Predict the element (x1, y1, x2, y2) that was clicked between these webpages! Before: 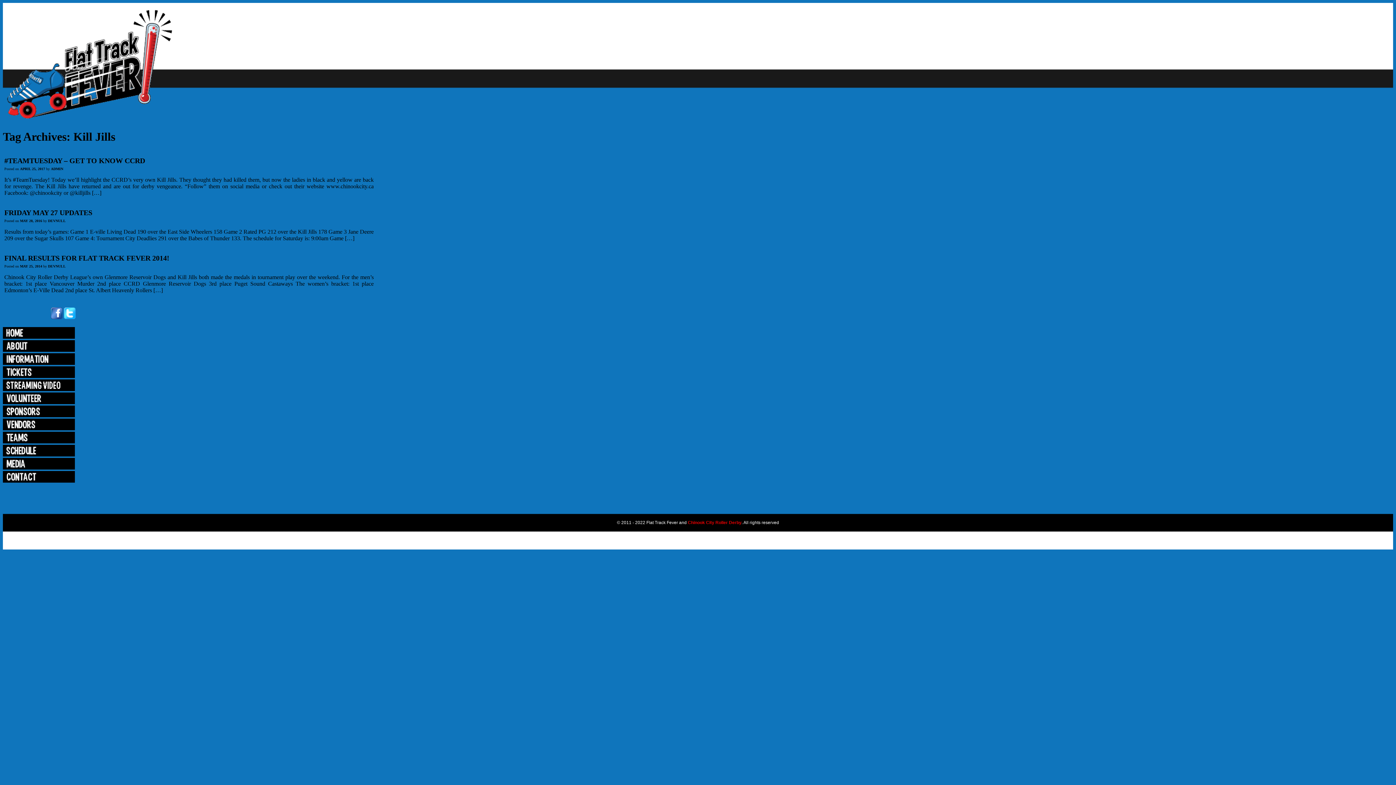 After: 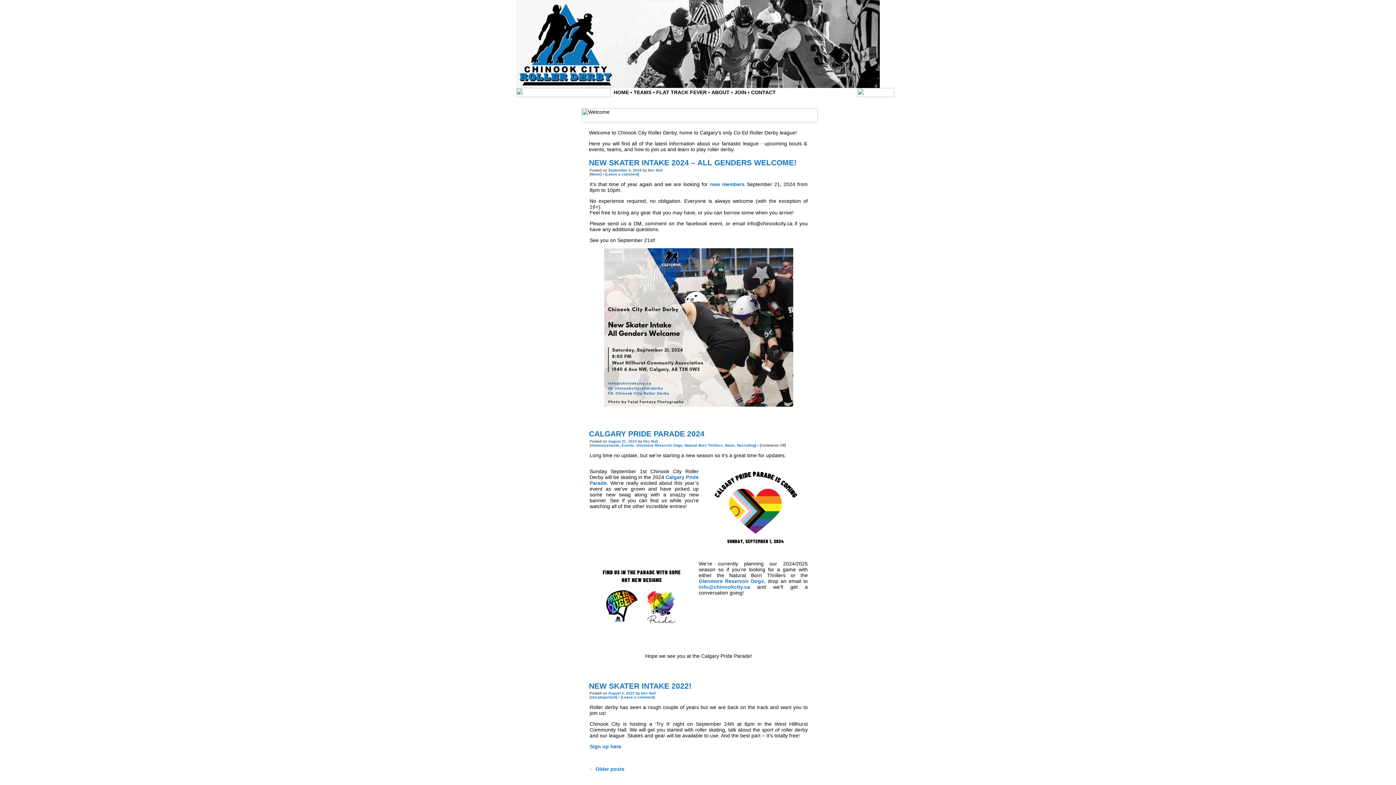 Action: label: Chinook City Roller Derby bbox: (688, 520, 741, 525)